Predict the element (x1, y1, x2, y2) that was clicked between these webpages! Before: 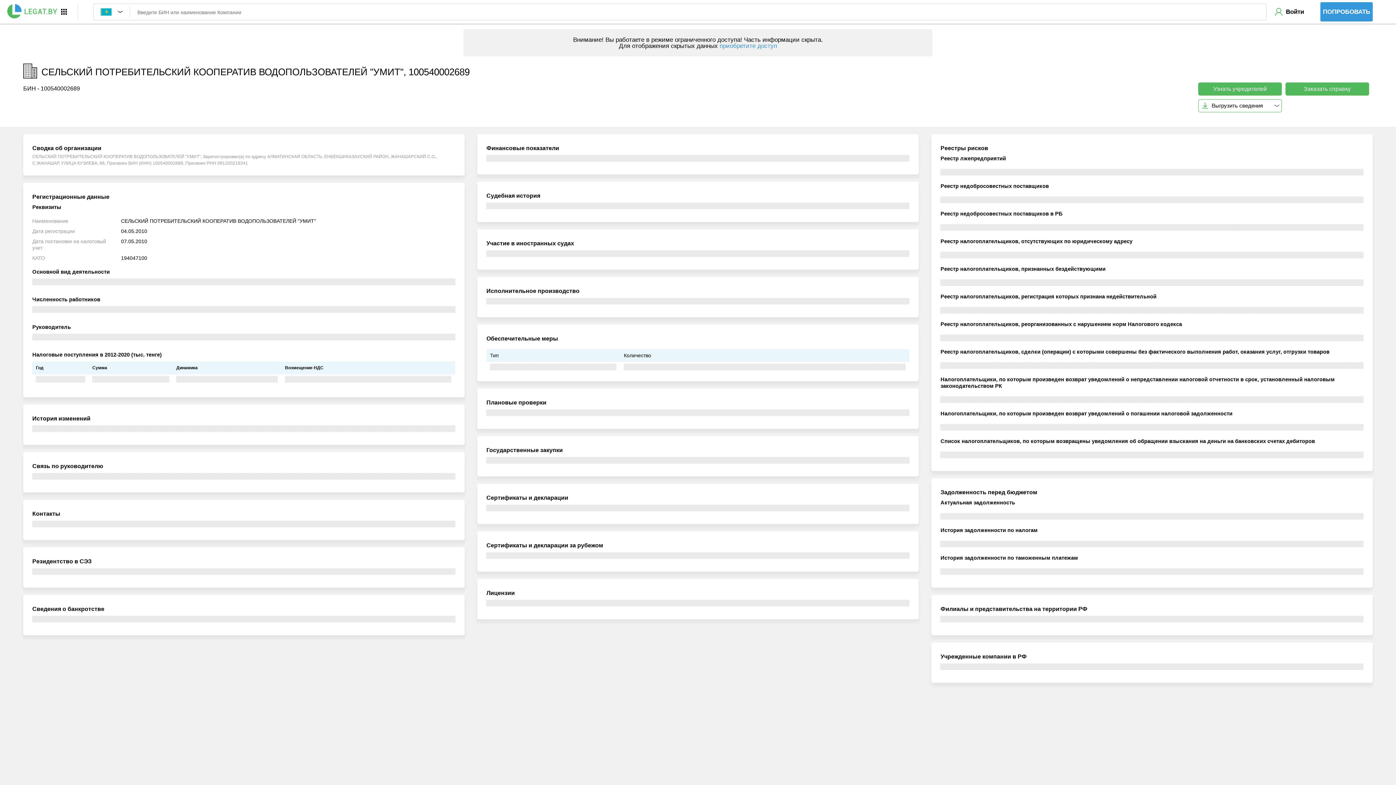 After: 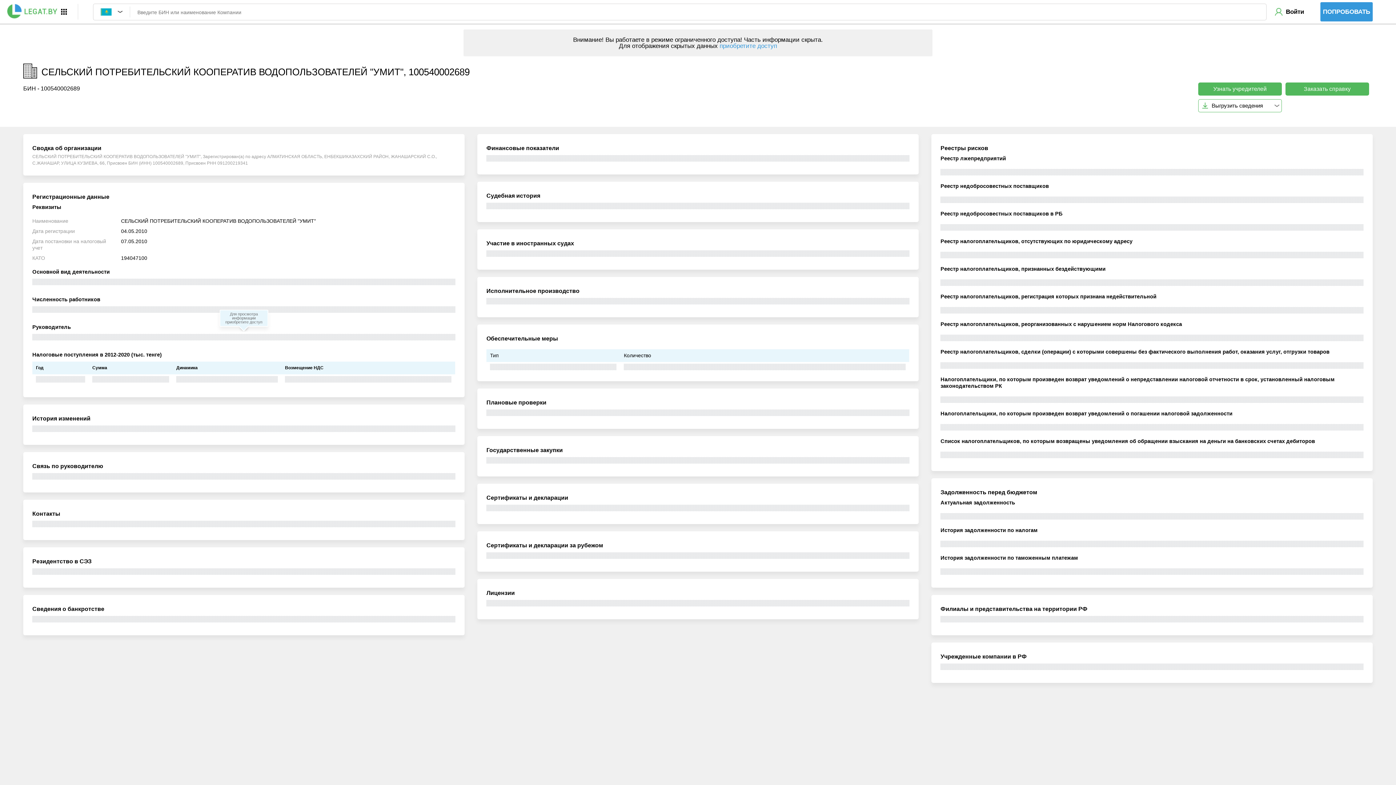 Action: bbox: (32, 334, 455, 340)